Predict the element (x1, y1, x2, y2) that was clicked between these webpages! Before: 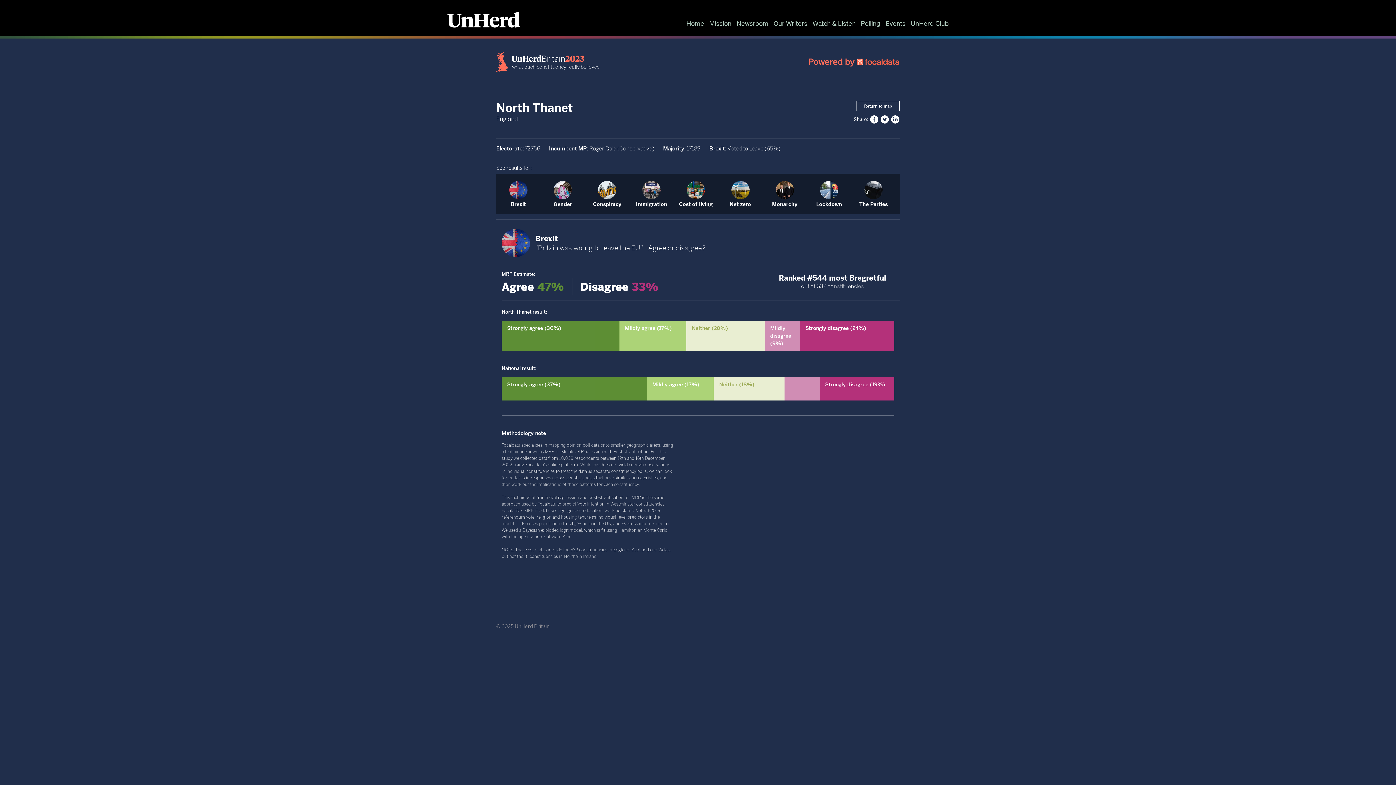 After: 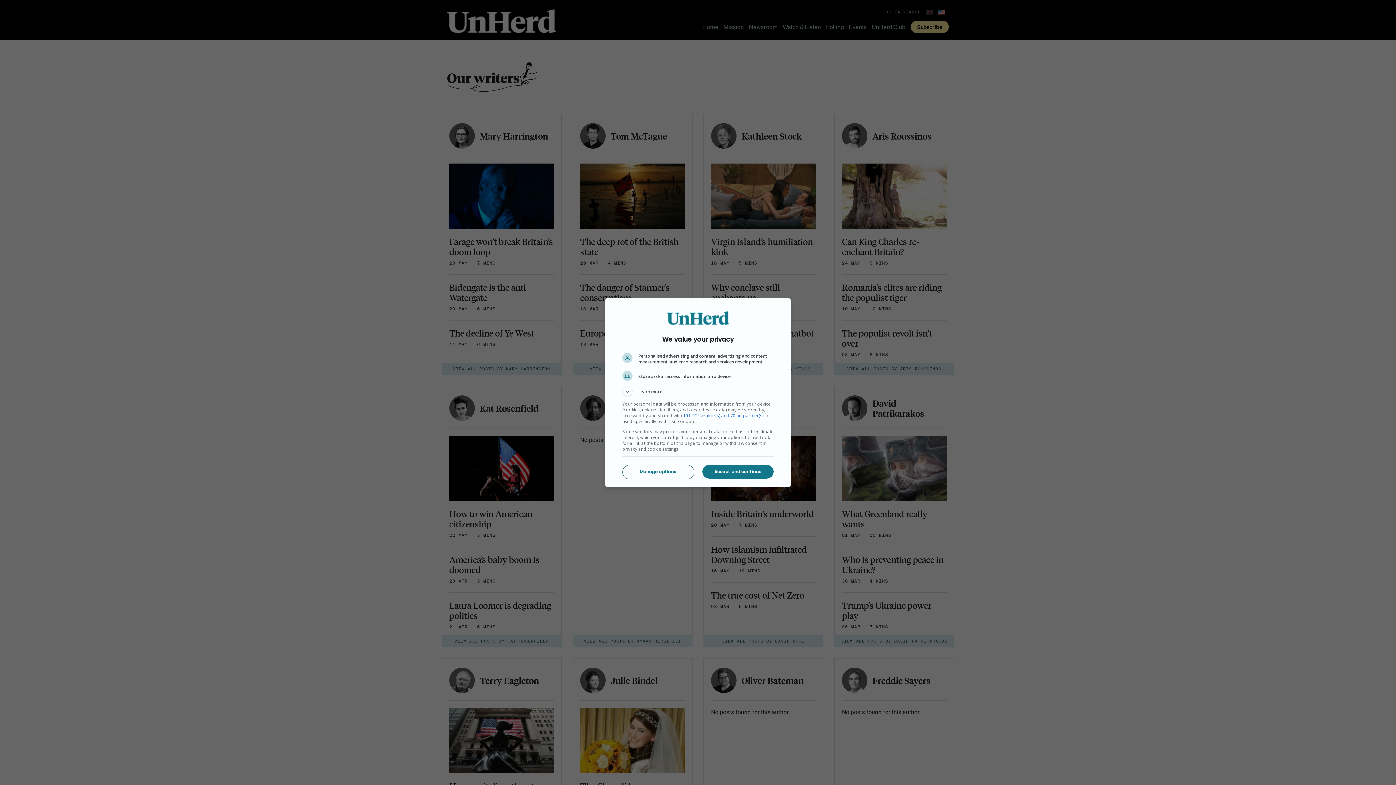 Action: bbox: (773, 18, 807, 27) label: Our Writers